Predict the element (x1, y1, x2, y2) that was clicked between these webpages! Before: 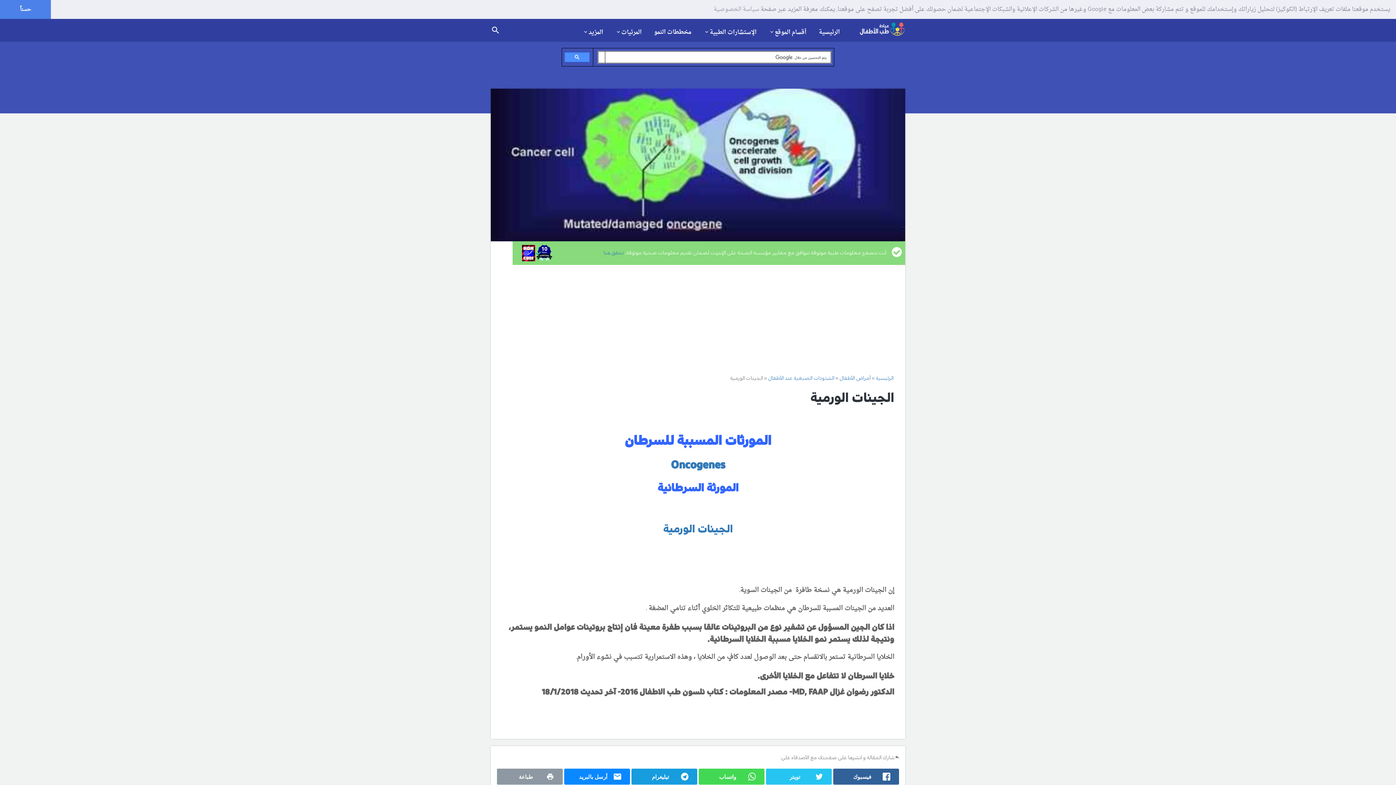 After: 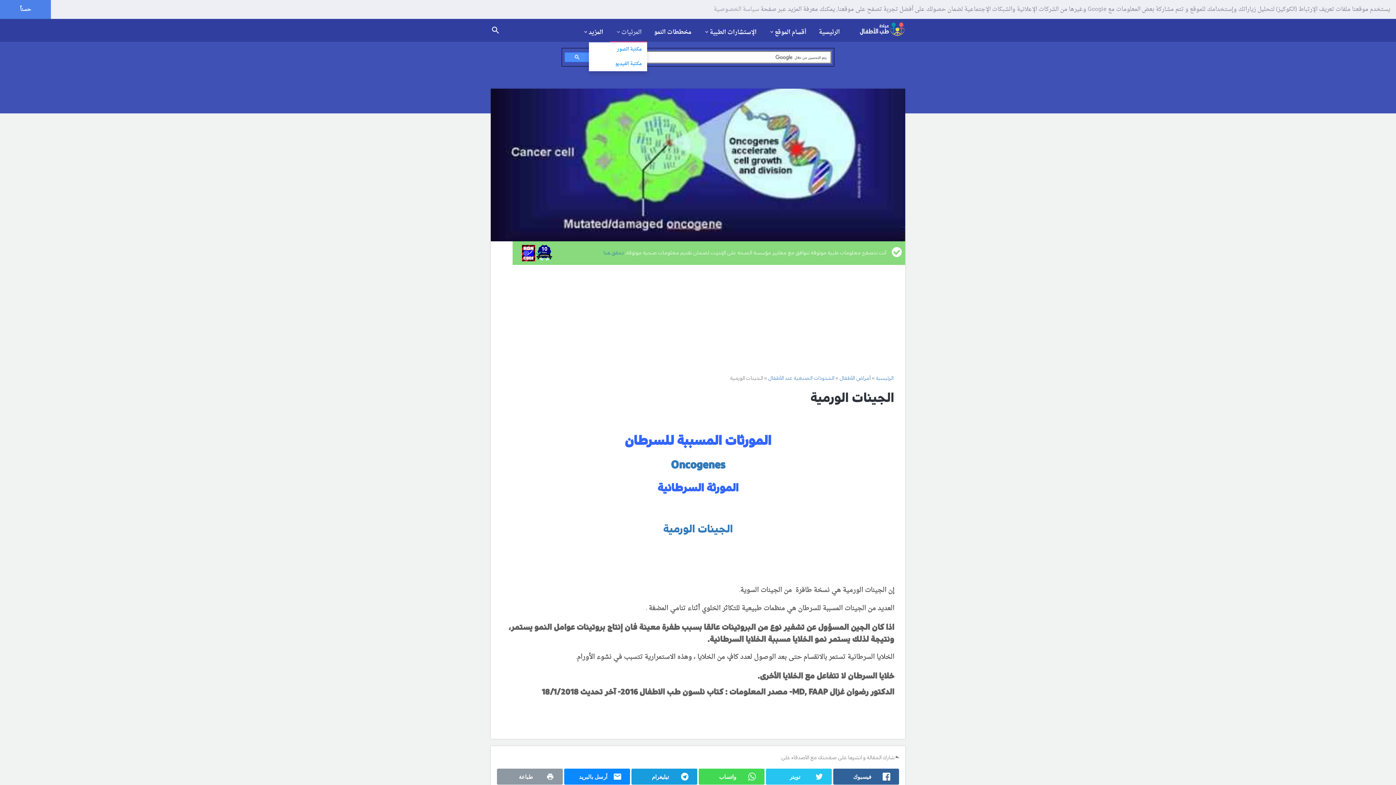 Action: bbox: (615, 28, 641, 36) label: المرئيات